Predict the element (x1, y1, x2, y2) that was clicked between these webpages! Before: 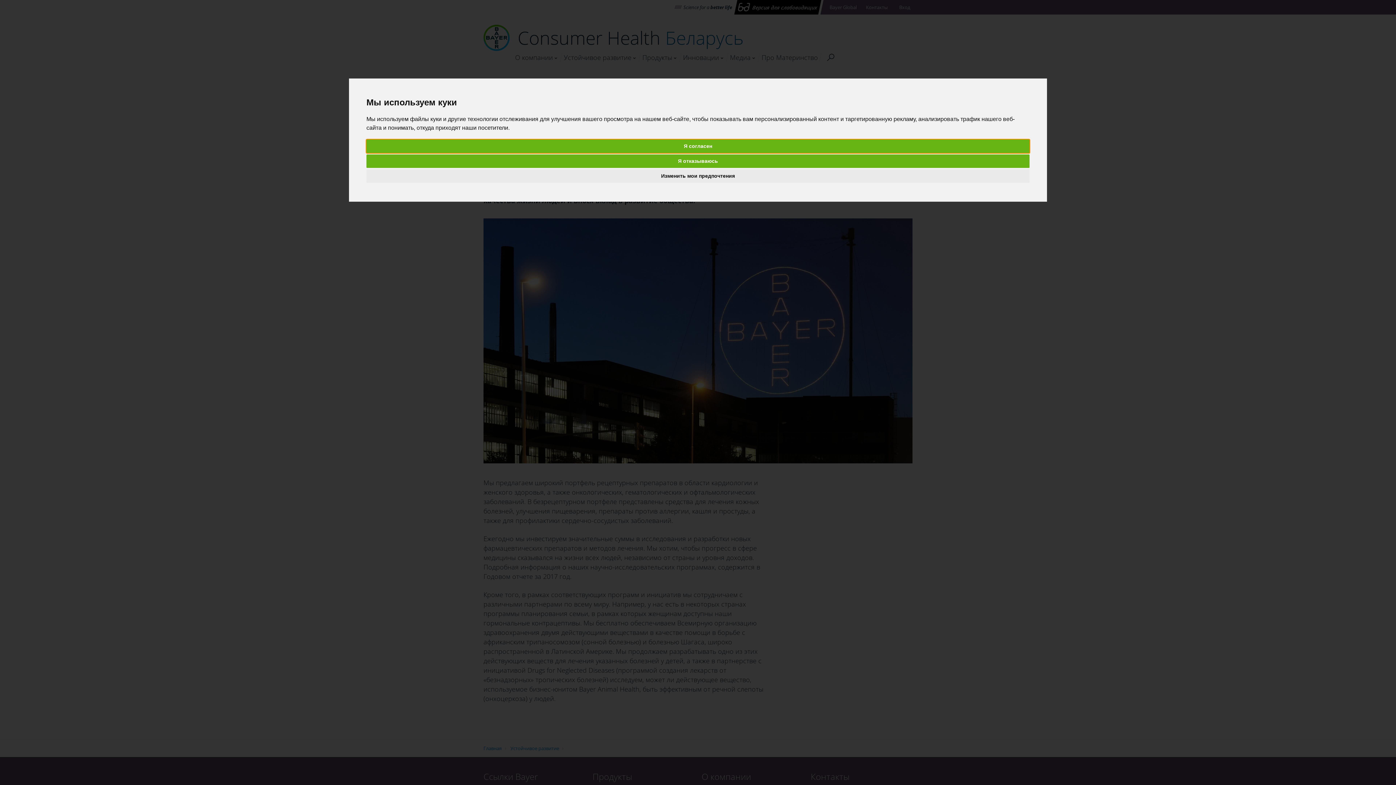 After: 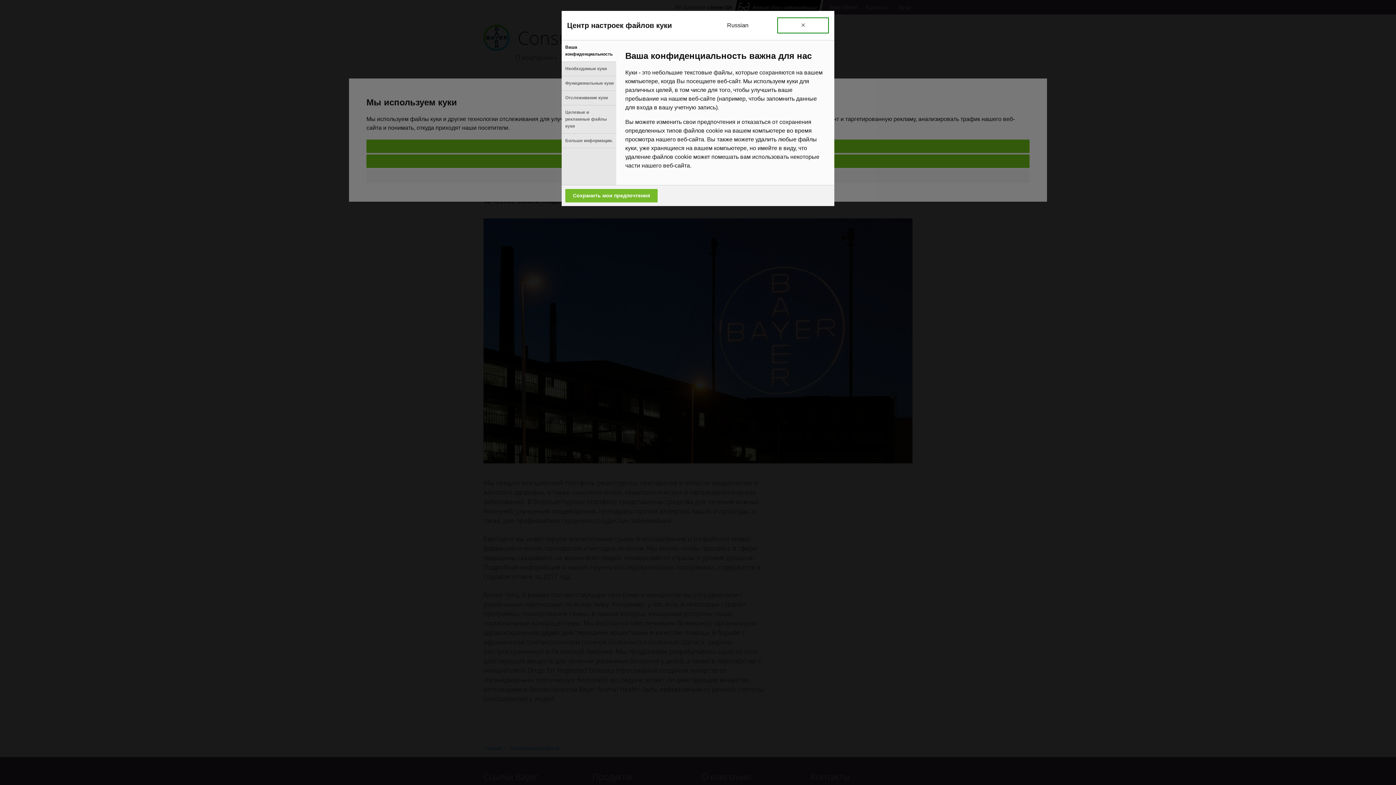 Action: label: Изменить мои предпочтения bbox: (366, 169, 1029, 182)